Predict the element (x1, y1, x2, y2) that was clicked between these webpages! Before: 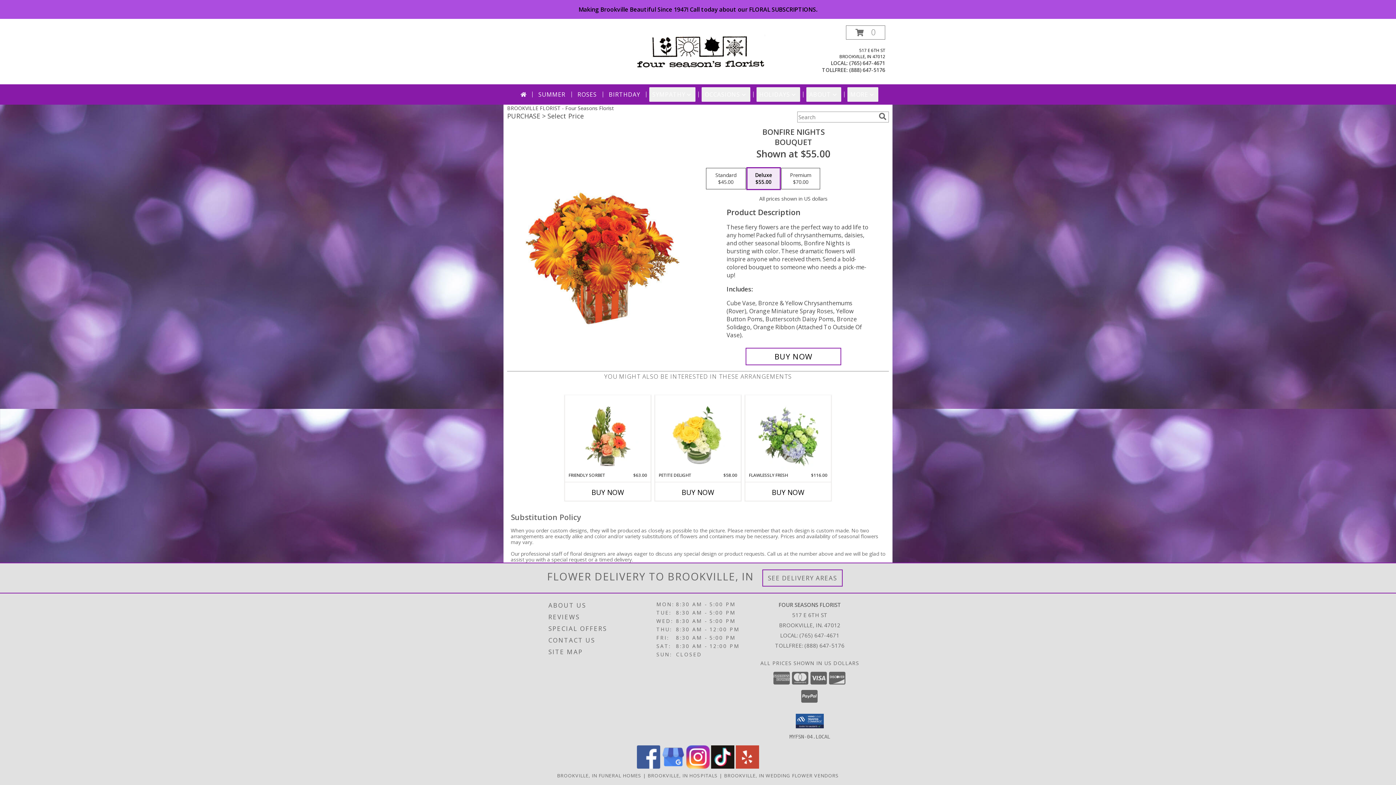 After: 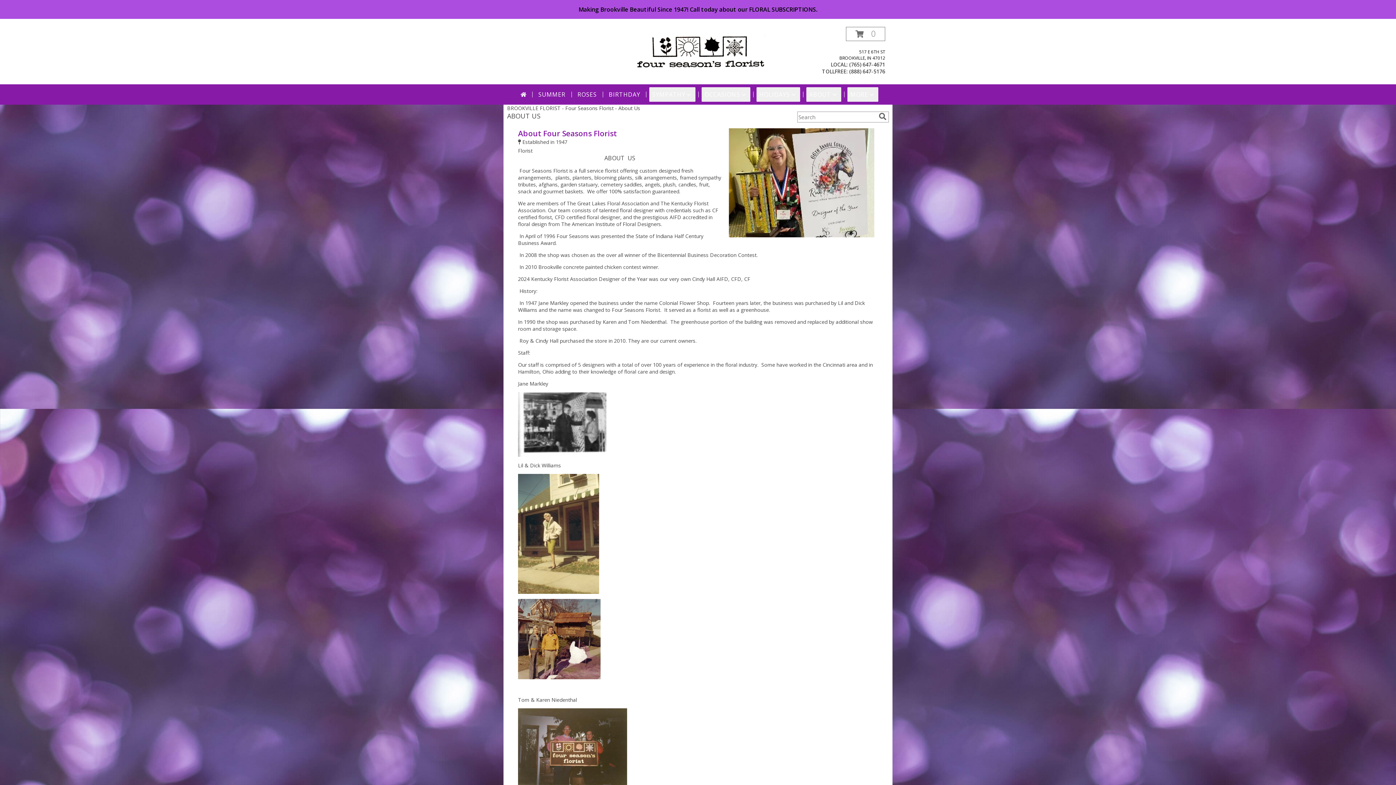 Action: label: ABOUT US bbox: (548, 599, 654, 611)